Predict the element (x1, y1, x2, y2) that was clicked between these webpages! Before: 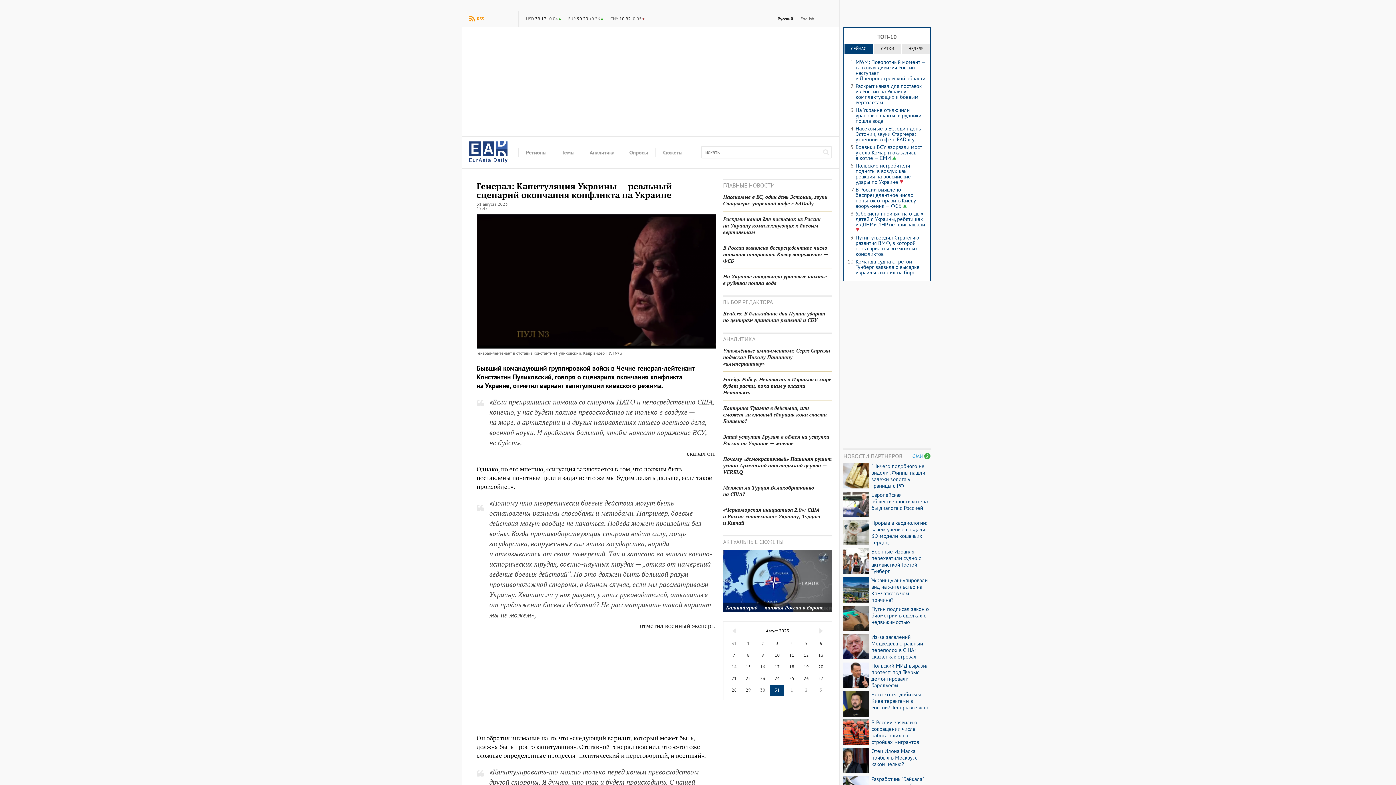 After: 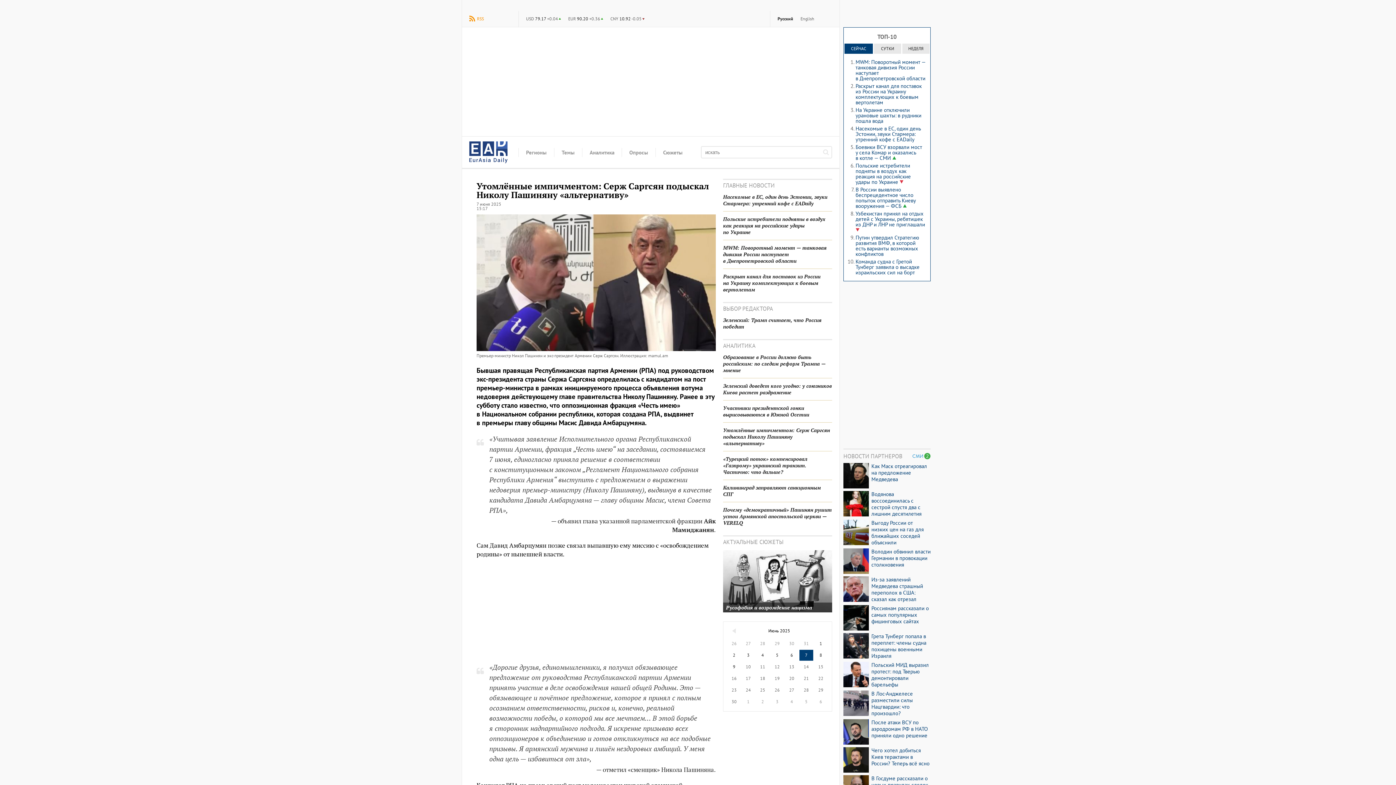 Action: label: Утомлённые импичментом: Серж Саргсян подыскал Николу Пашиняну «альтернативу» bbox: (723, 343, 832, 371)